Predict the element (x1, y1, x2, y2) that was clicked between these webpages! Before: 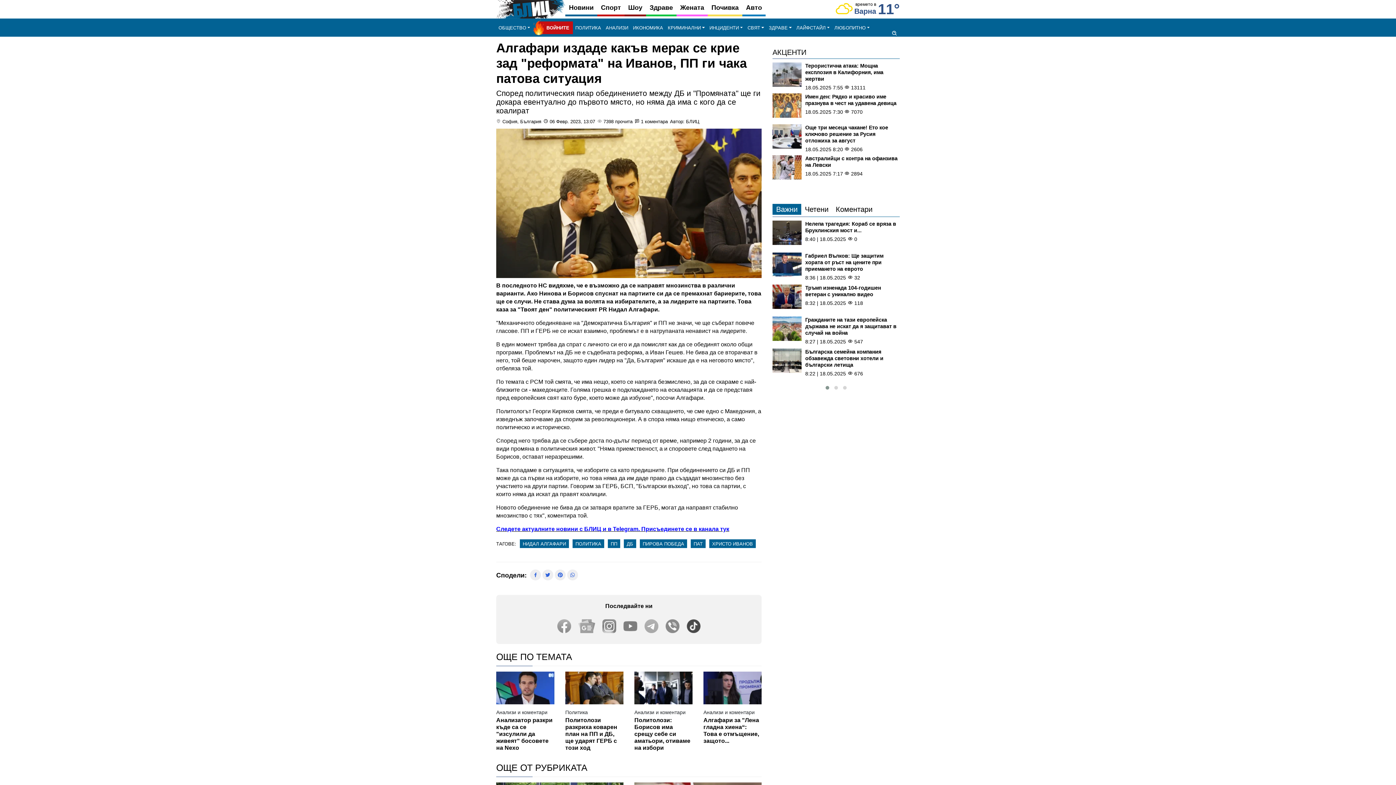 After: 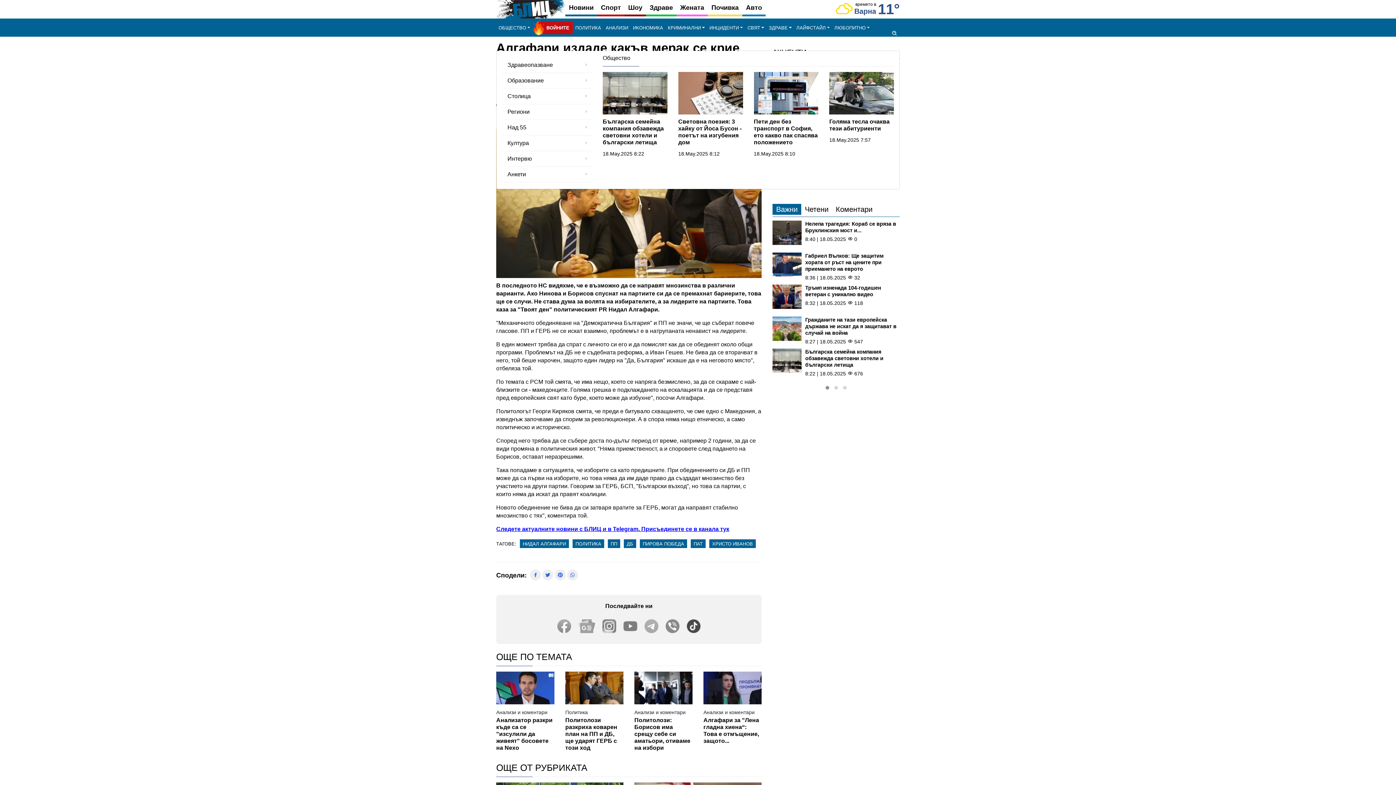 Action: bbox: (496, 21, 532, 34) label: ОБЩЕСТВО